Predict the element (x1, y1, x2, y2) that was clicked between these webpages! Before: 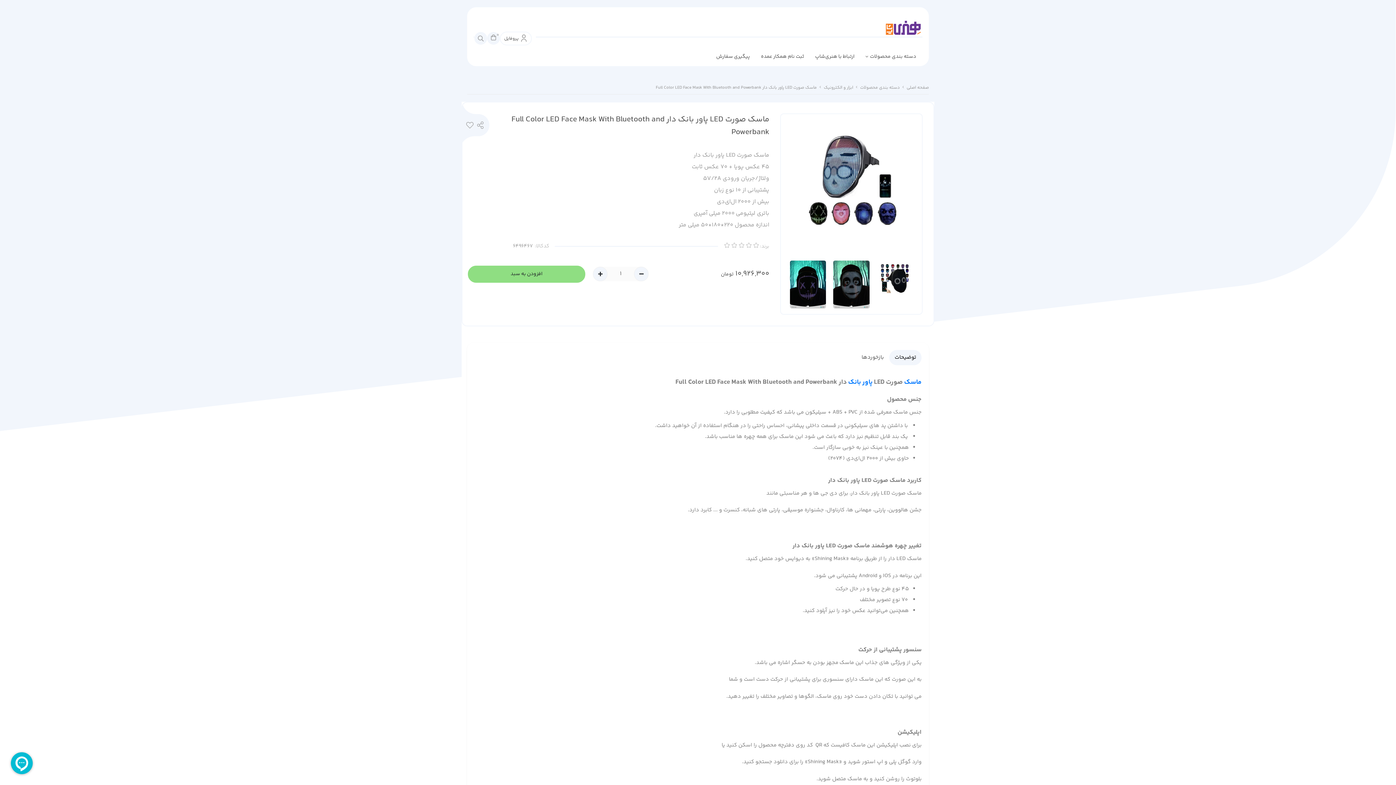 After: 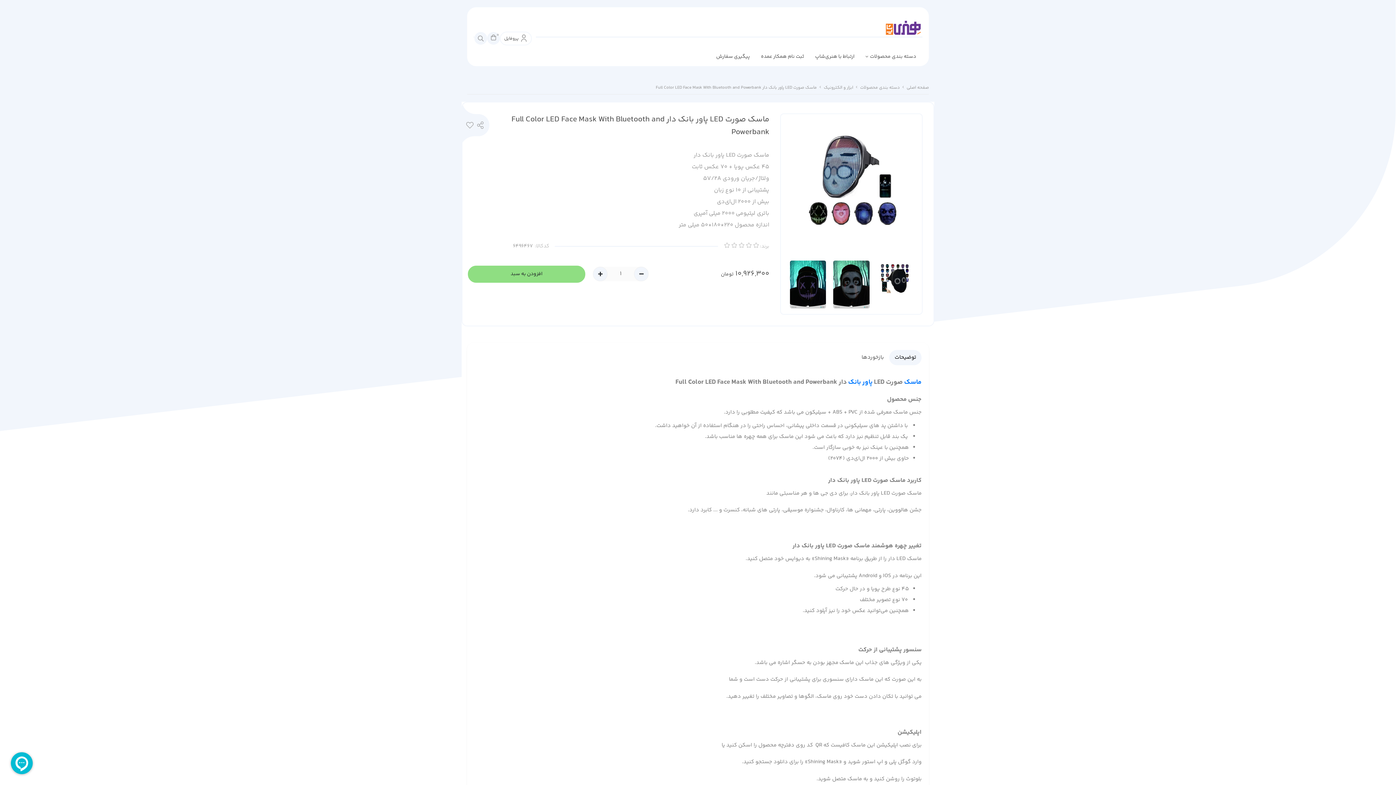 Action: bbox: (889, 350, 921, 365) label: توضیحات